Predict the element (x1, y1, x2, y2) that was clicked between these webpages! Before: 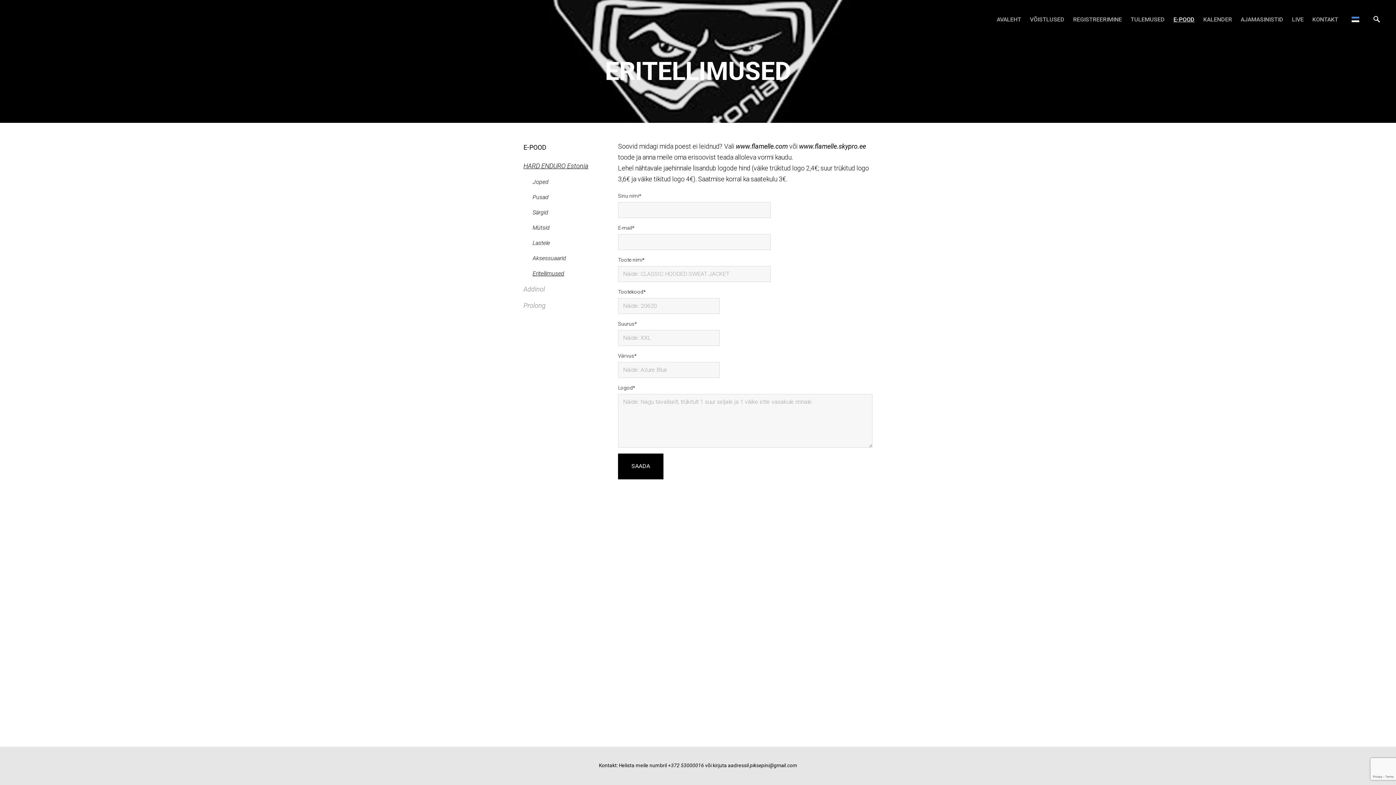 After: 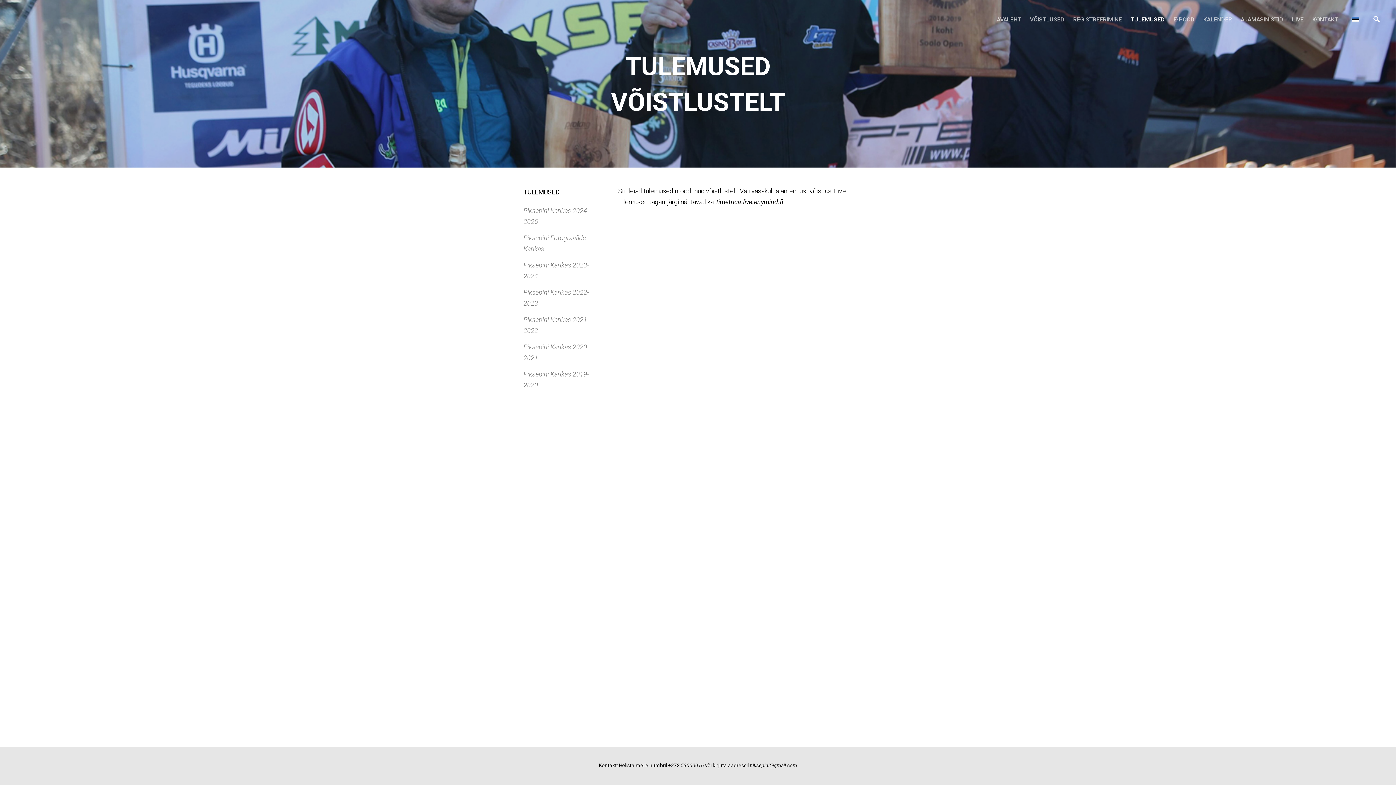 Action: label: TULEMUSED bbox: (1130, 14, 1165, 24)